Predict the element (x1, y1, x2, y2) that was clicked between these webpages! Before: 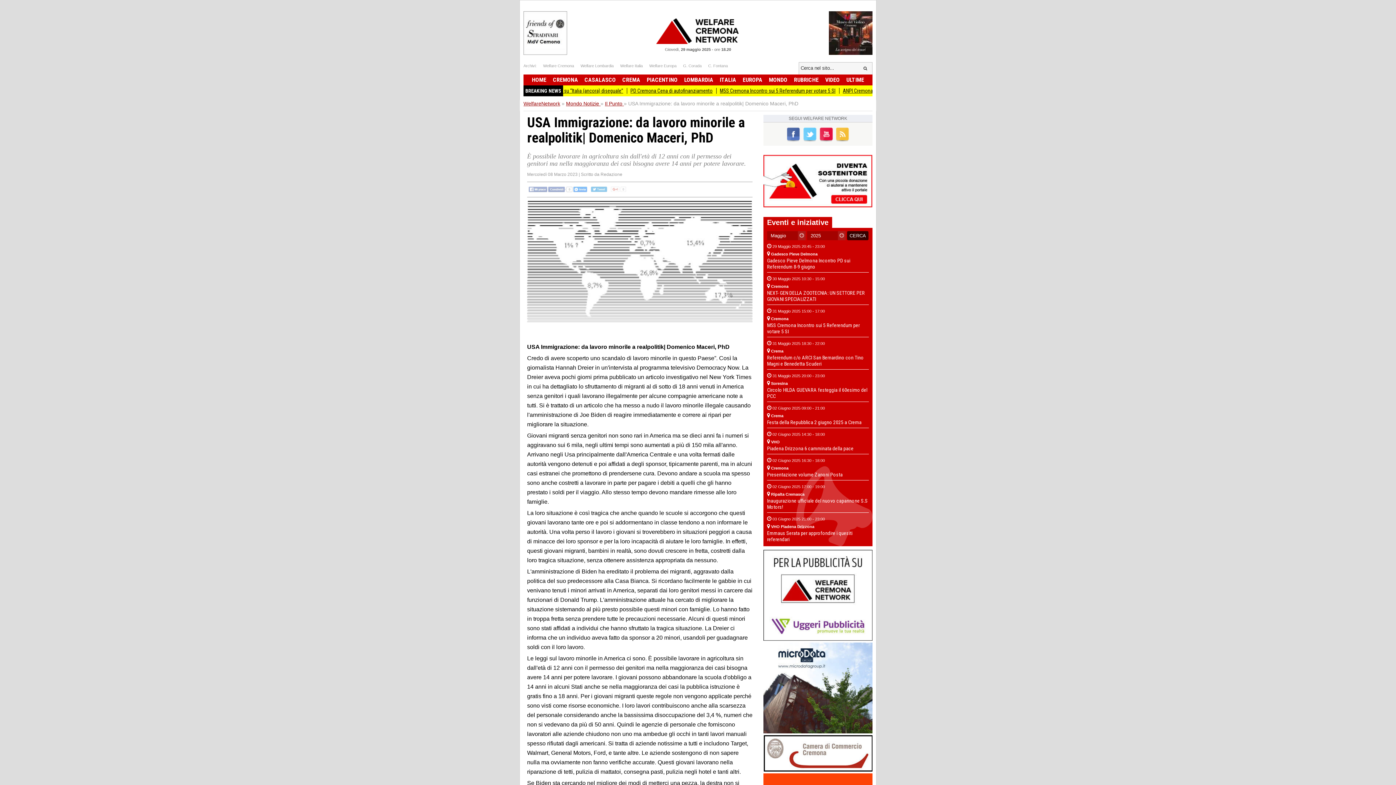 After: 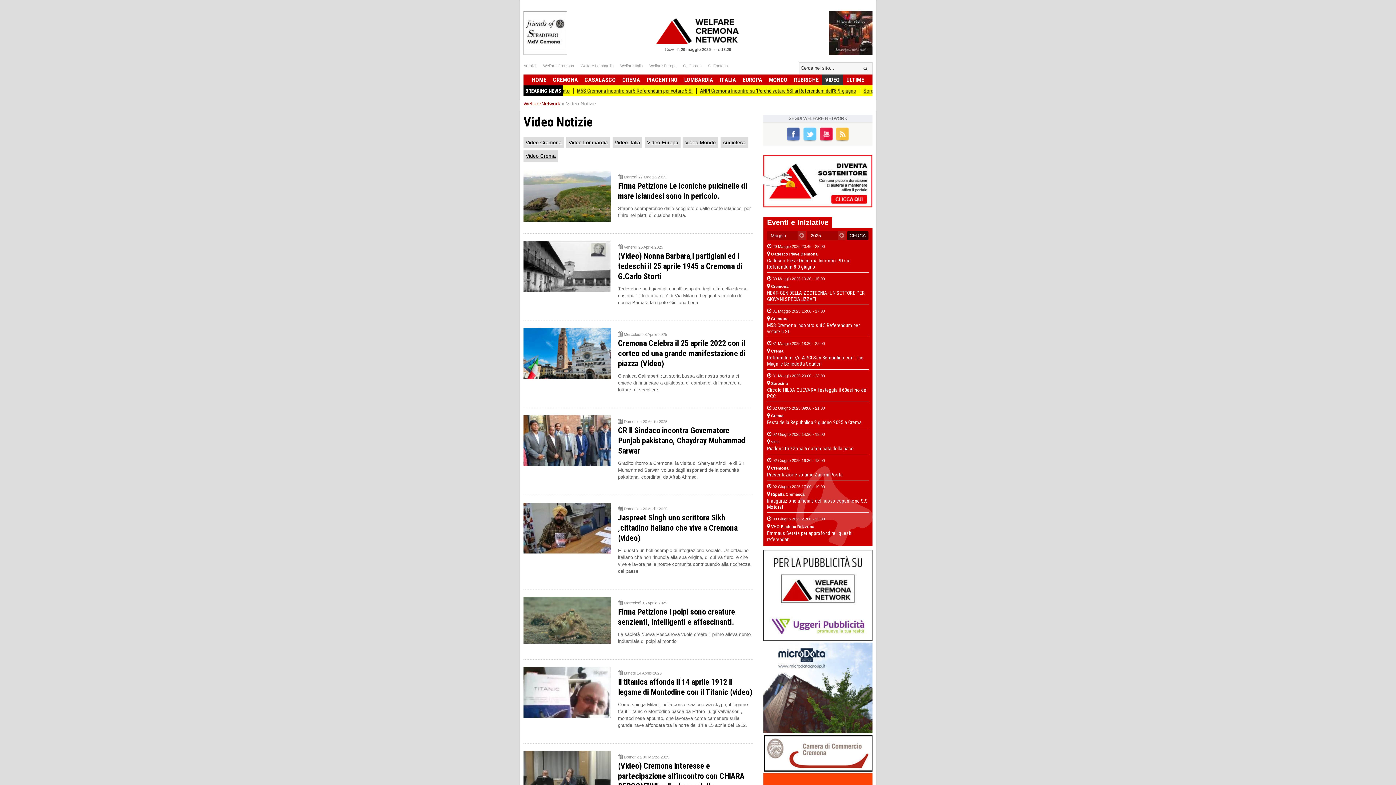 Action: label: VIDEO bbox: (822, 74, 843, 85)